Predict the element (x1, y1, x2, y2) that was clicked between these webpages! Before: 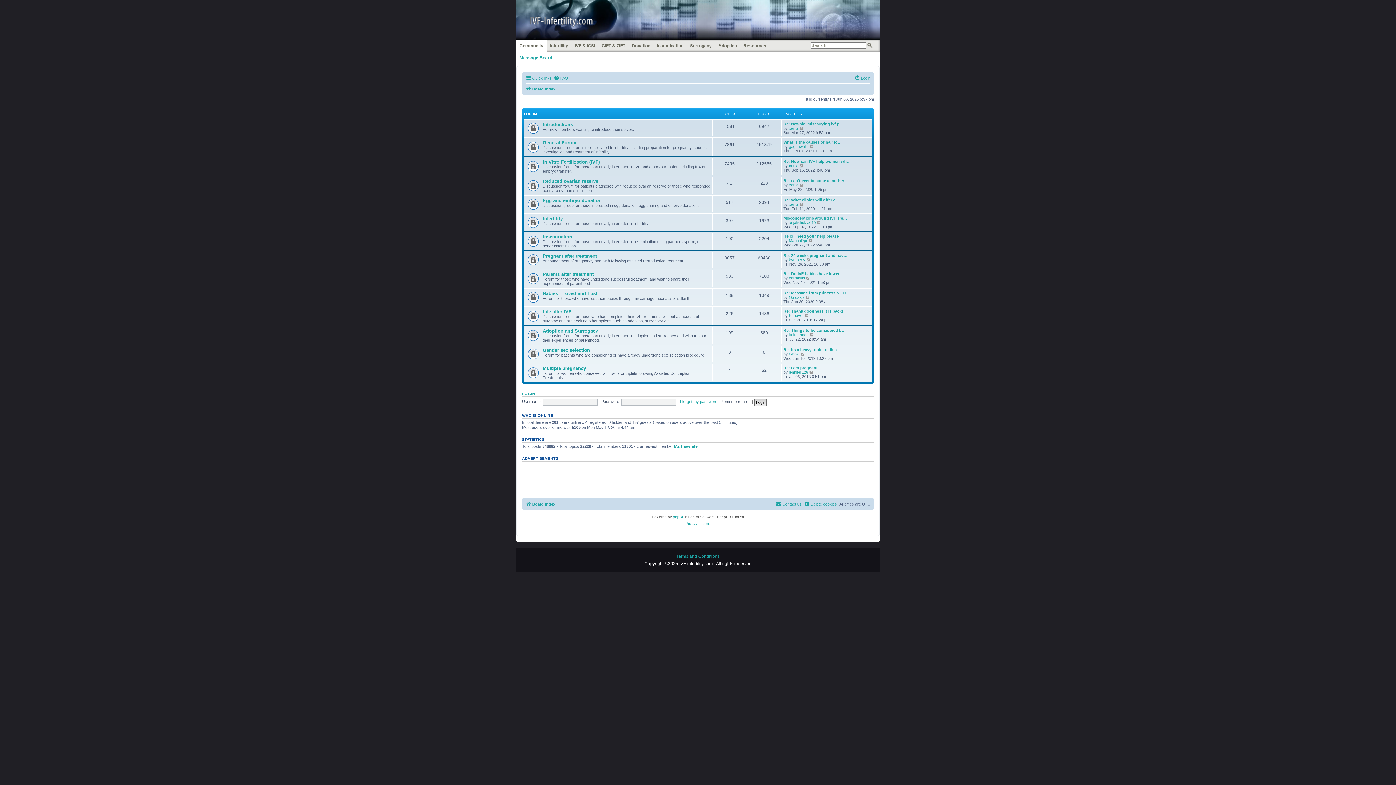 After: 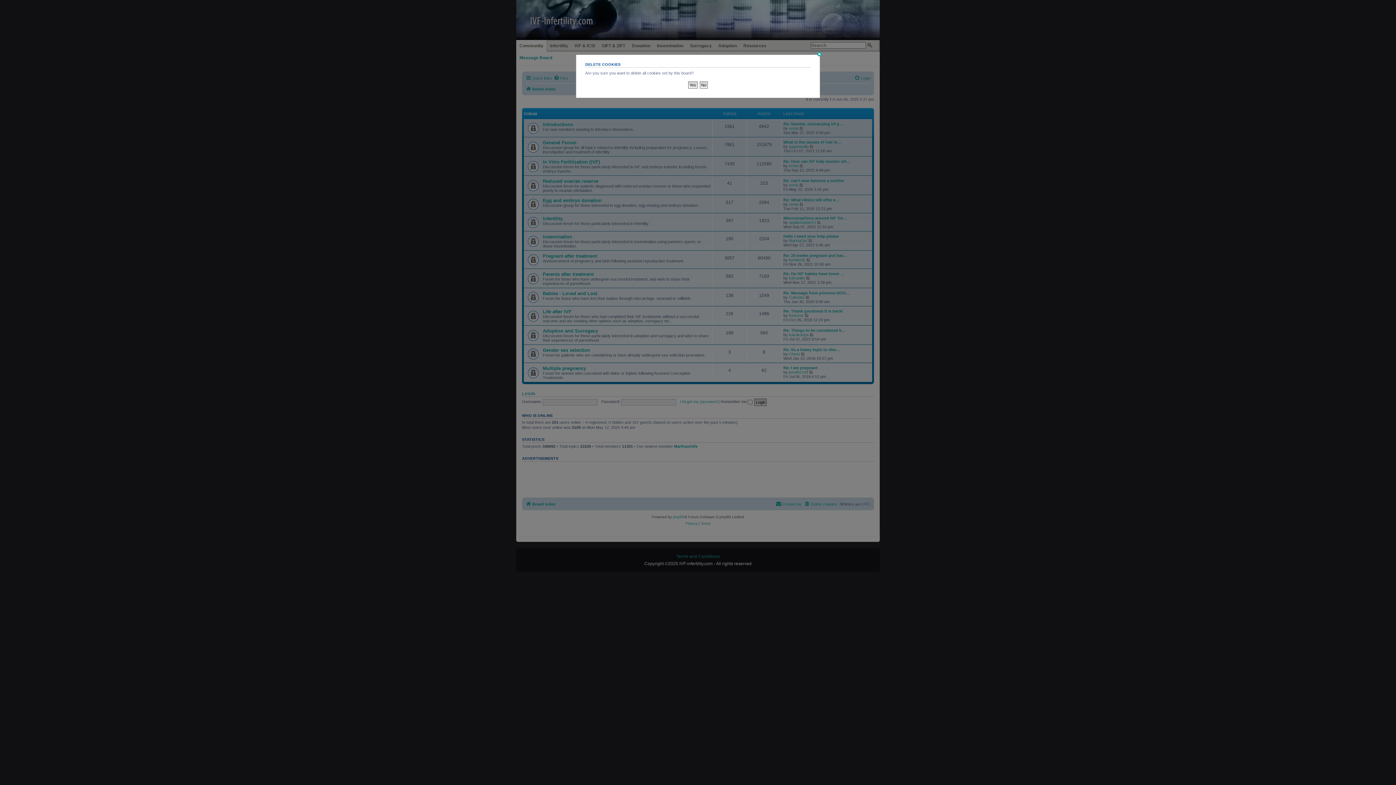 Action: label: Delete cookies bbox: (804, 499, 837, 508)